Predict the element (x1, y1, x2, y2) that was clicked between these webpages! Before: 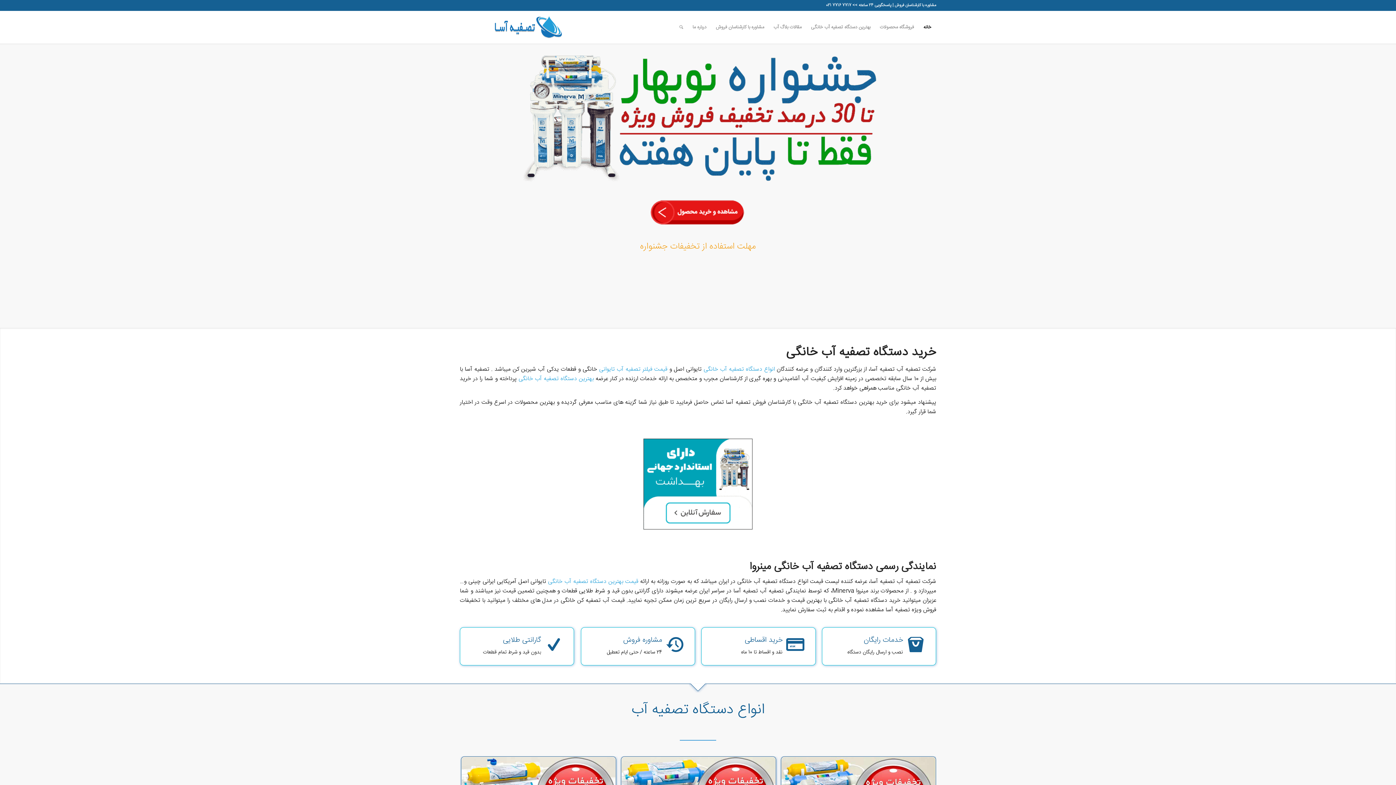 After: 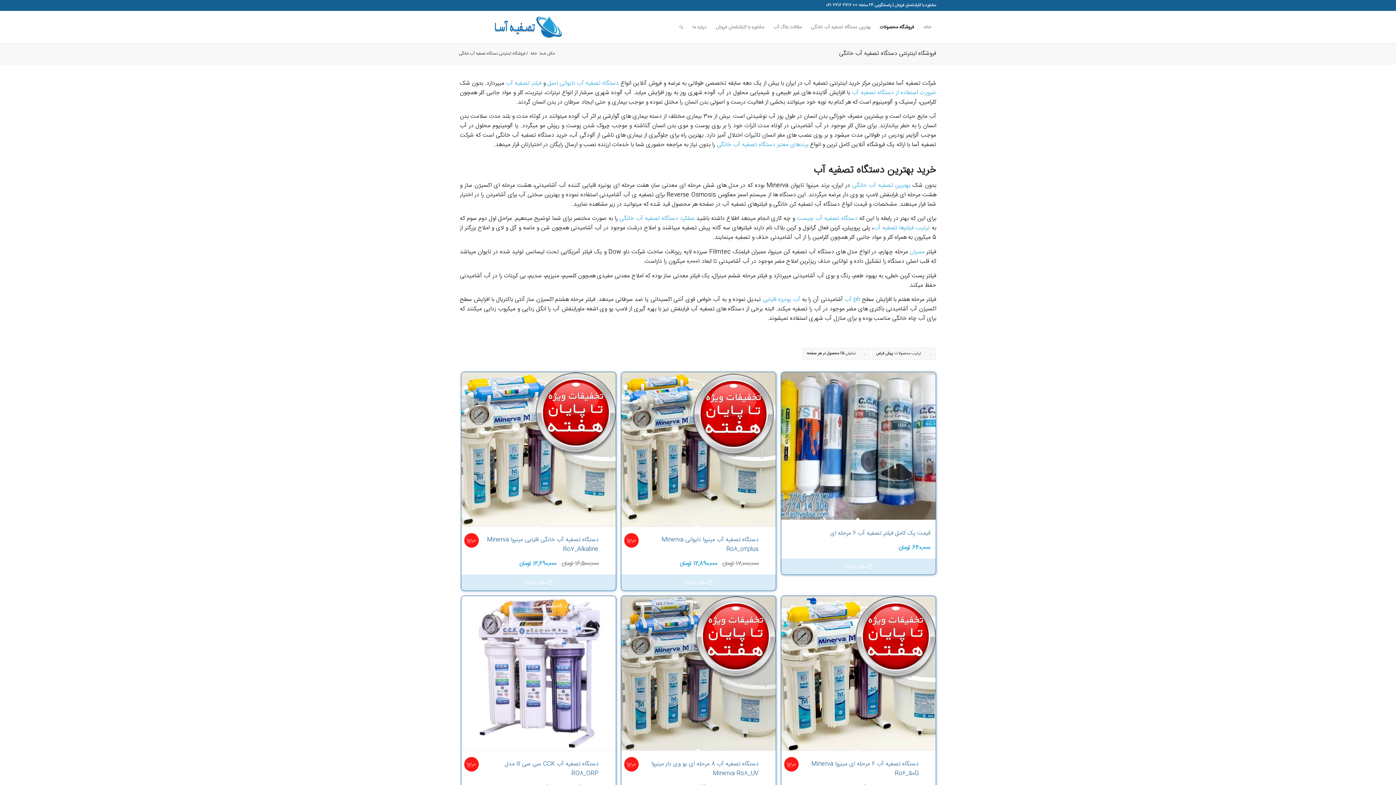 Action: bbox: (875, 10, 918, 43) label: فروشگاه محصولات